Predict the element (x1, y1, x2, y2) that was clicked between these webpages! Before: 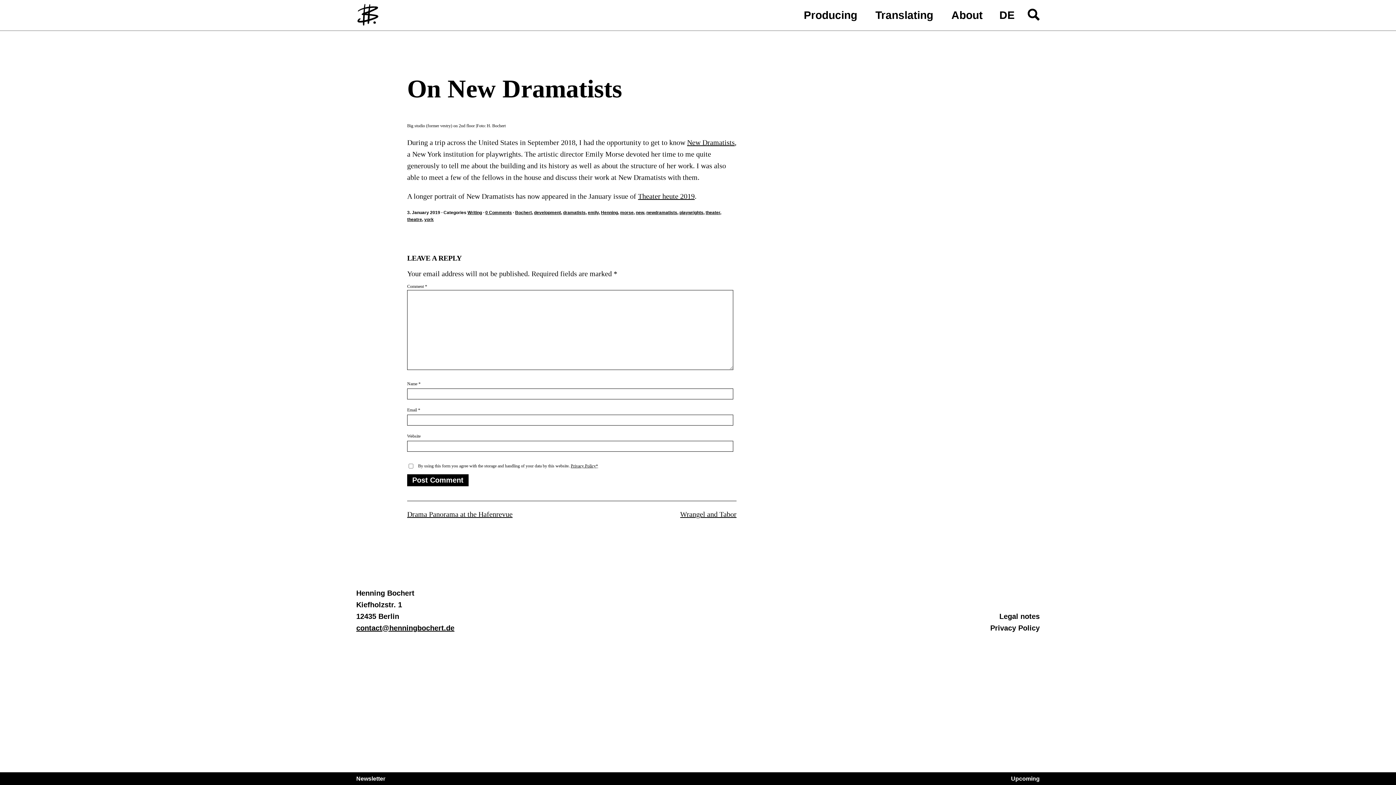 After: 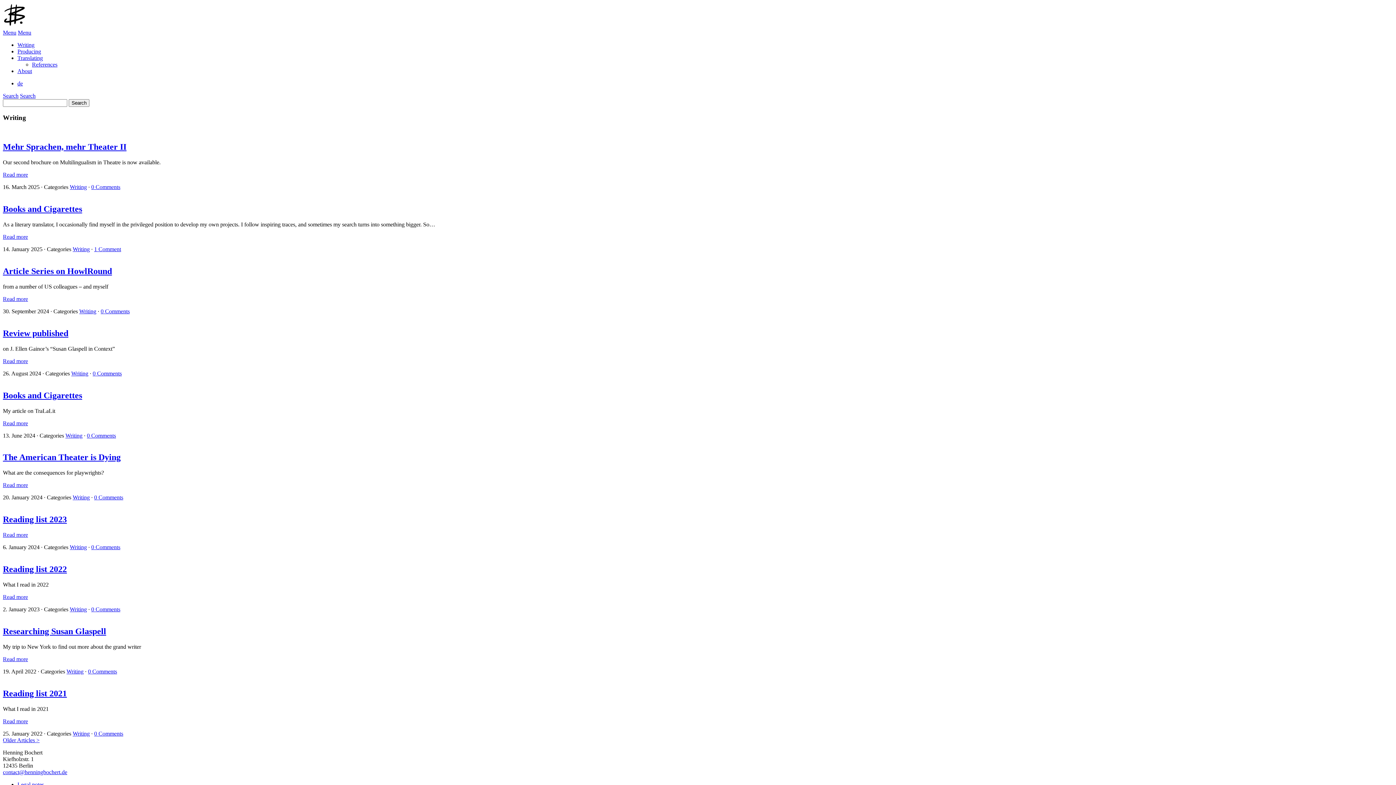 Action: label: Writing bbox: (745, 9, 789, 21)